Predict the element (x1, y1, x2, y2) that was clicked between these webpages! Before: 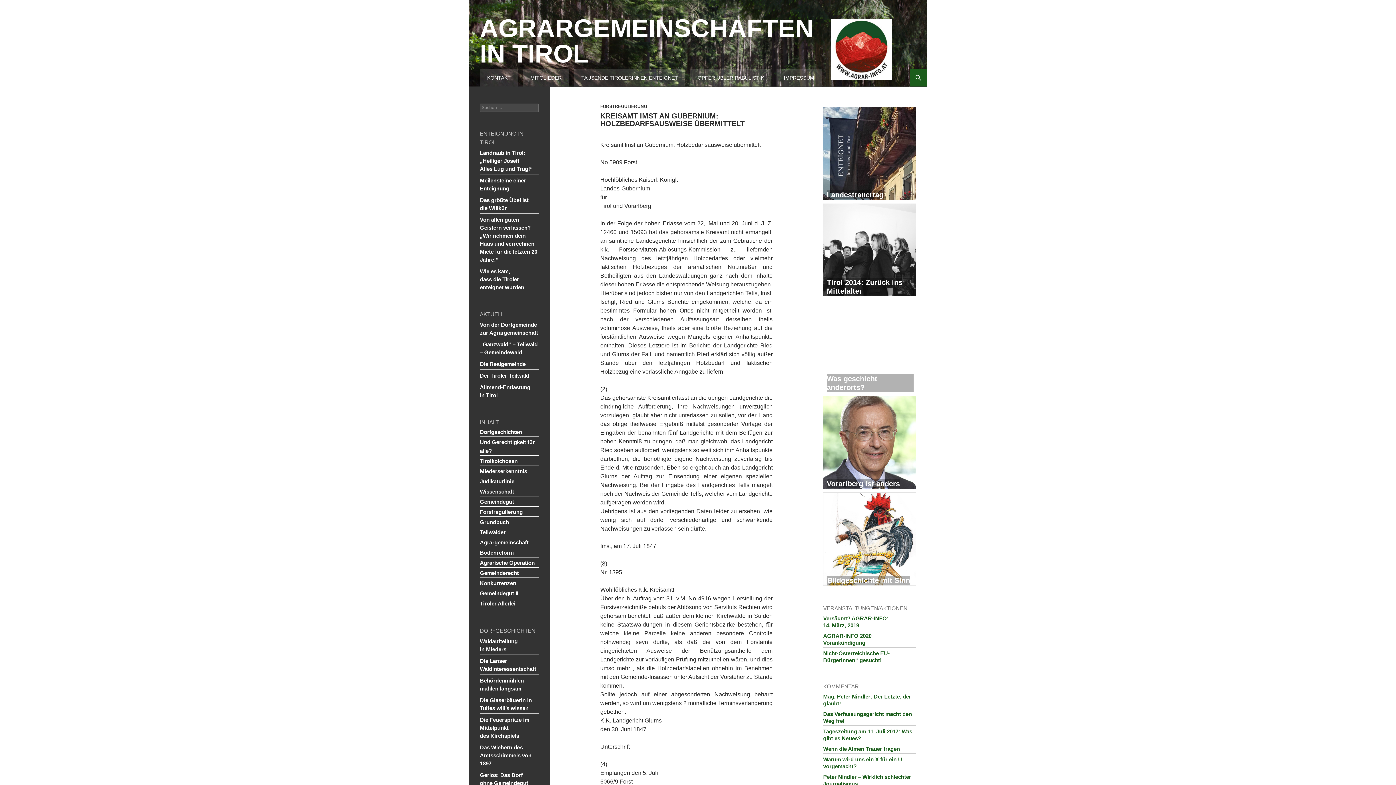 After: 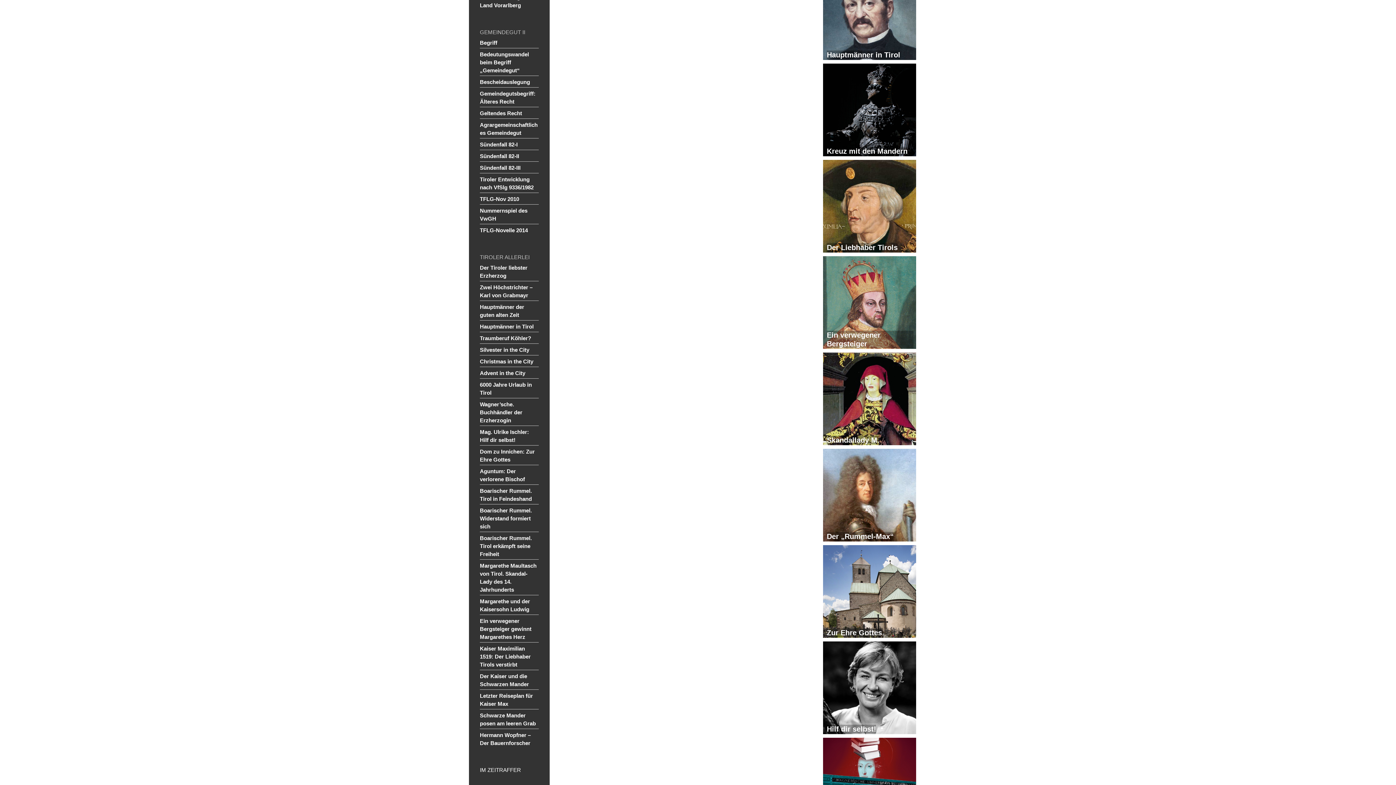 Action: label: Gemeindegut II bbox: (480, 589, 538, 598)